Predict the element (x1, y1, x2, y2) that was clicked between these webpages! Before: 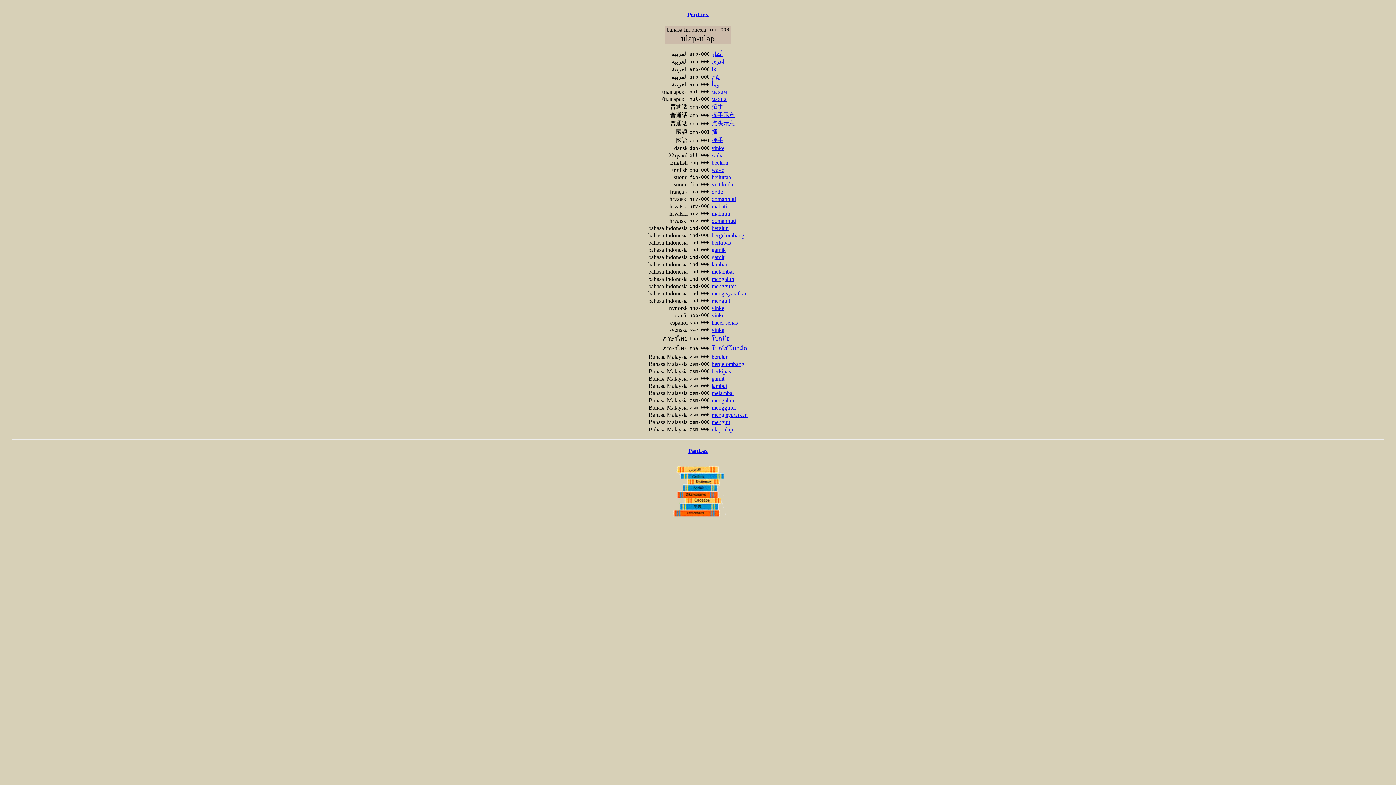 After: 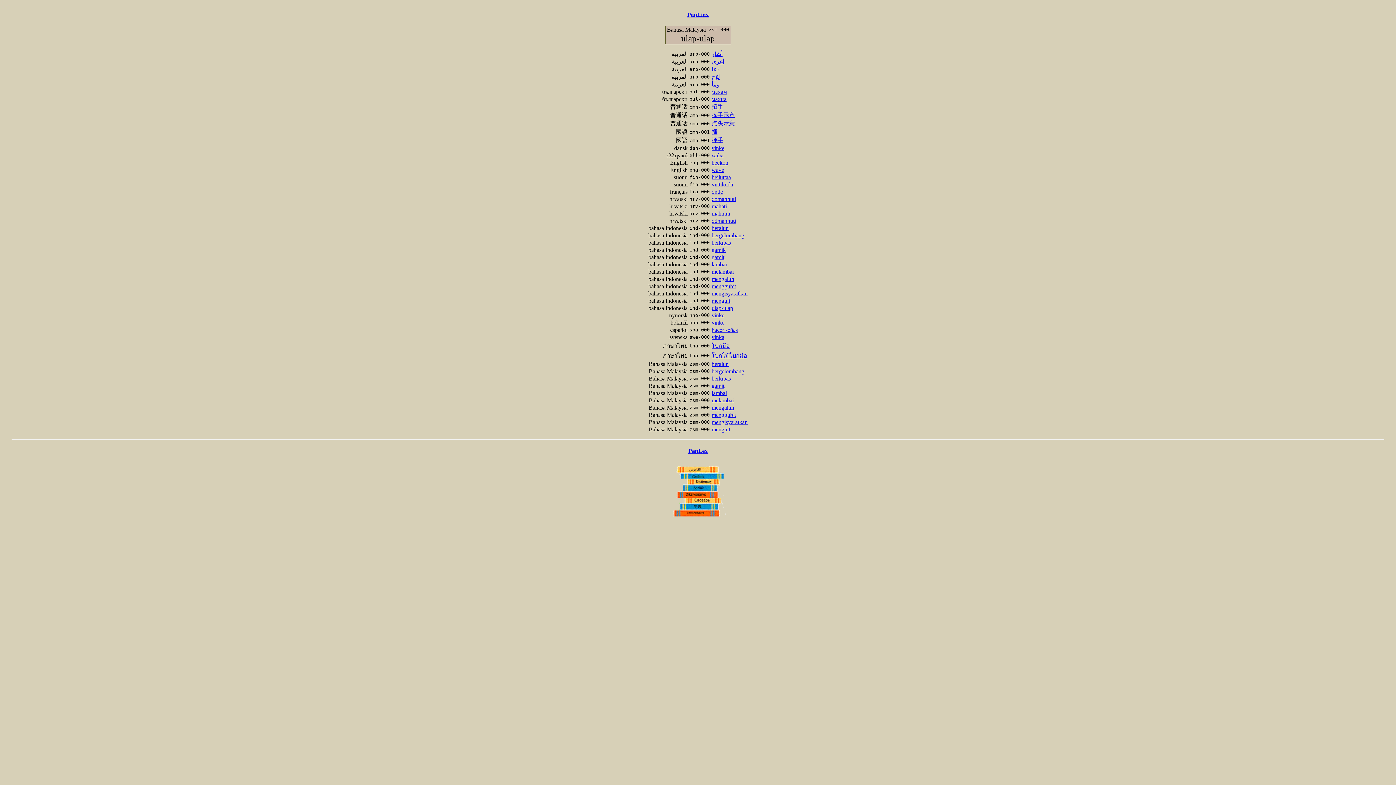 Action: label: ulap-ulap bbox: (711, 426, 733, 432)